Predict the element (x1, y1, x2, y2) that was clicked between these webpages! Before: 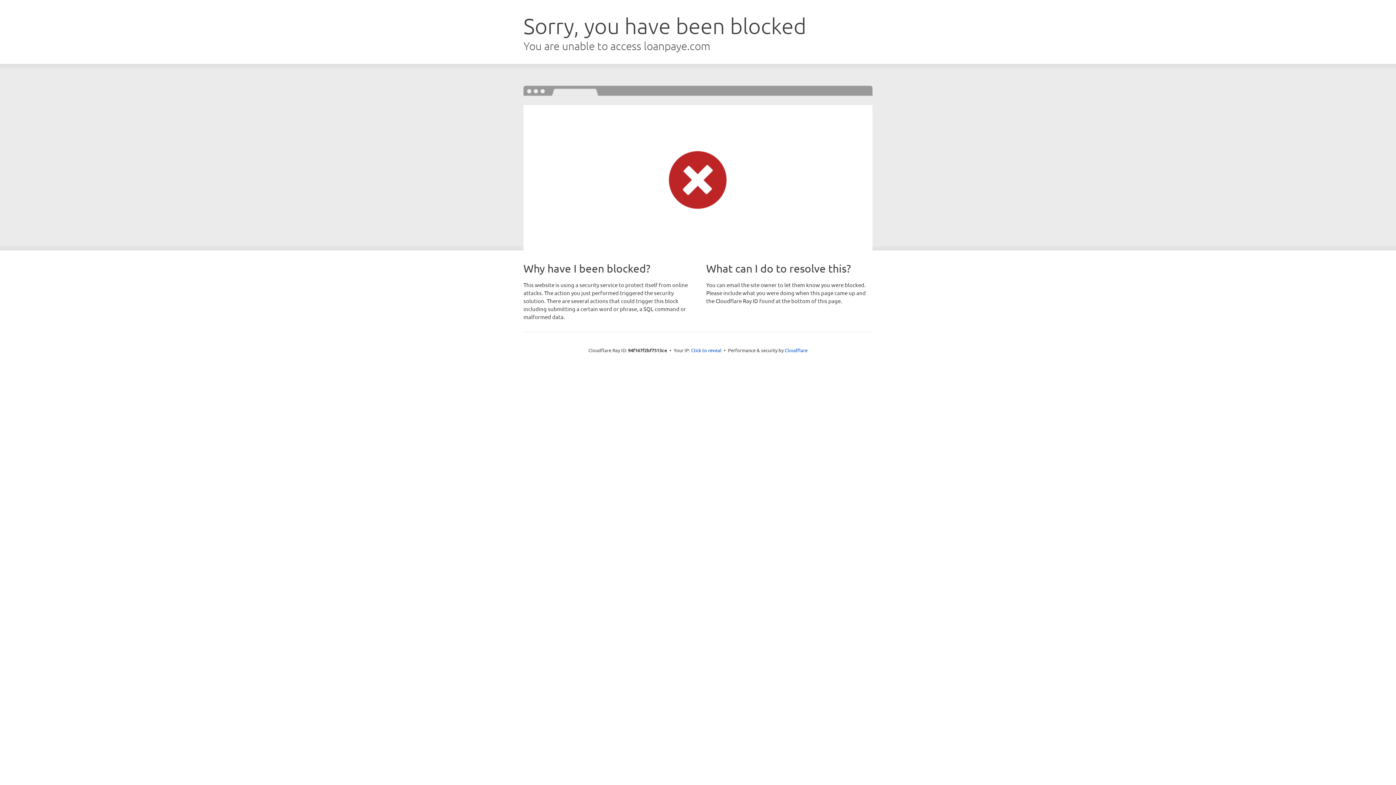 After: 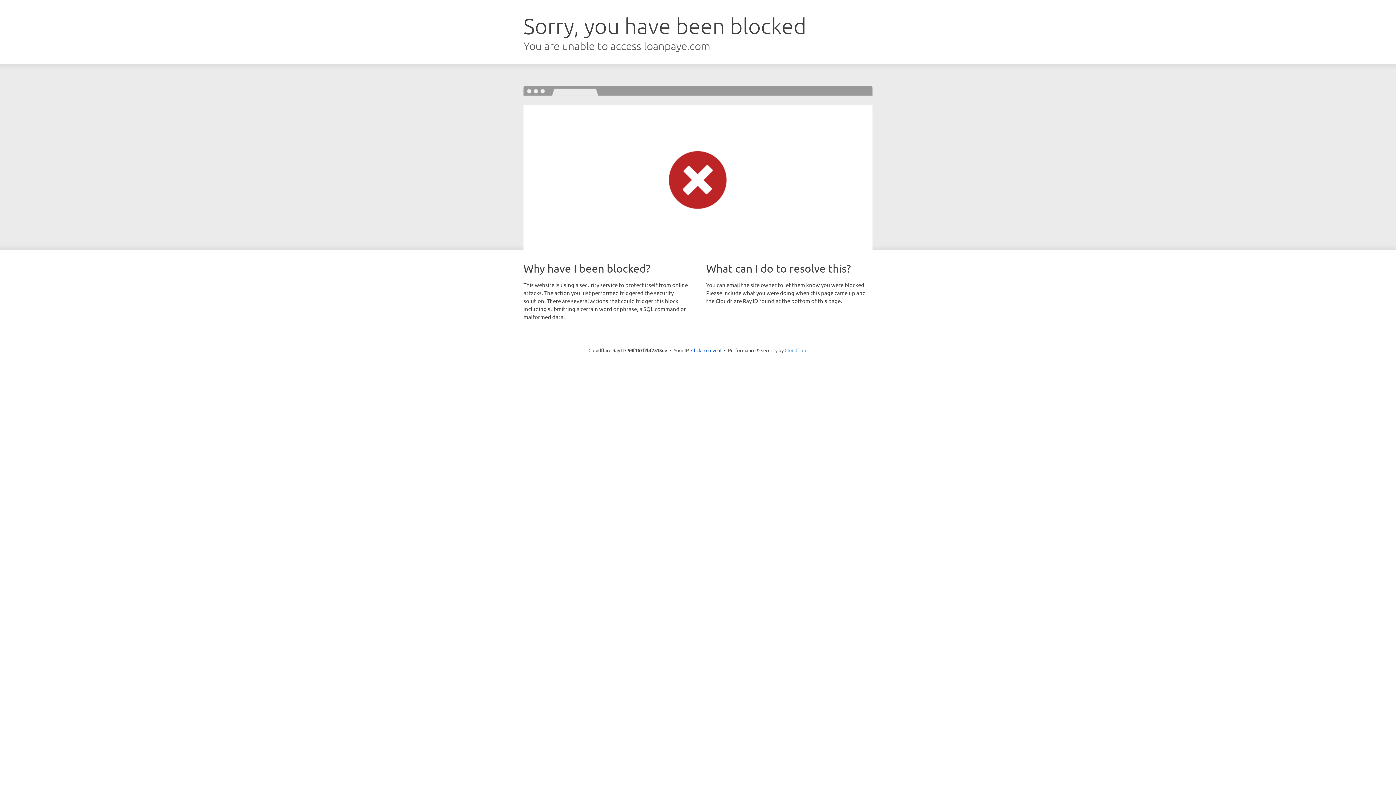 Action: label: Cloudflare bbox: (784, 347, 807, 353)